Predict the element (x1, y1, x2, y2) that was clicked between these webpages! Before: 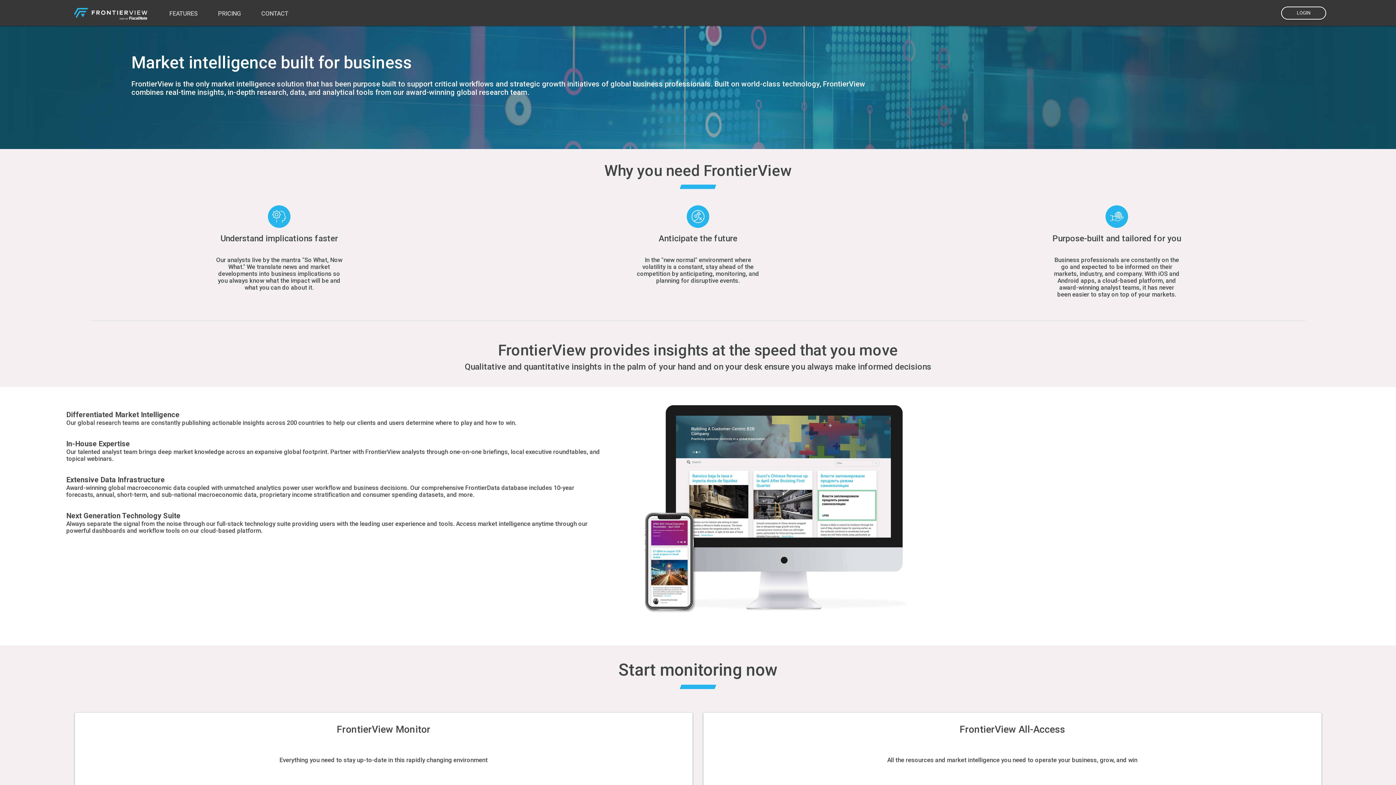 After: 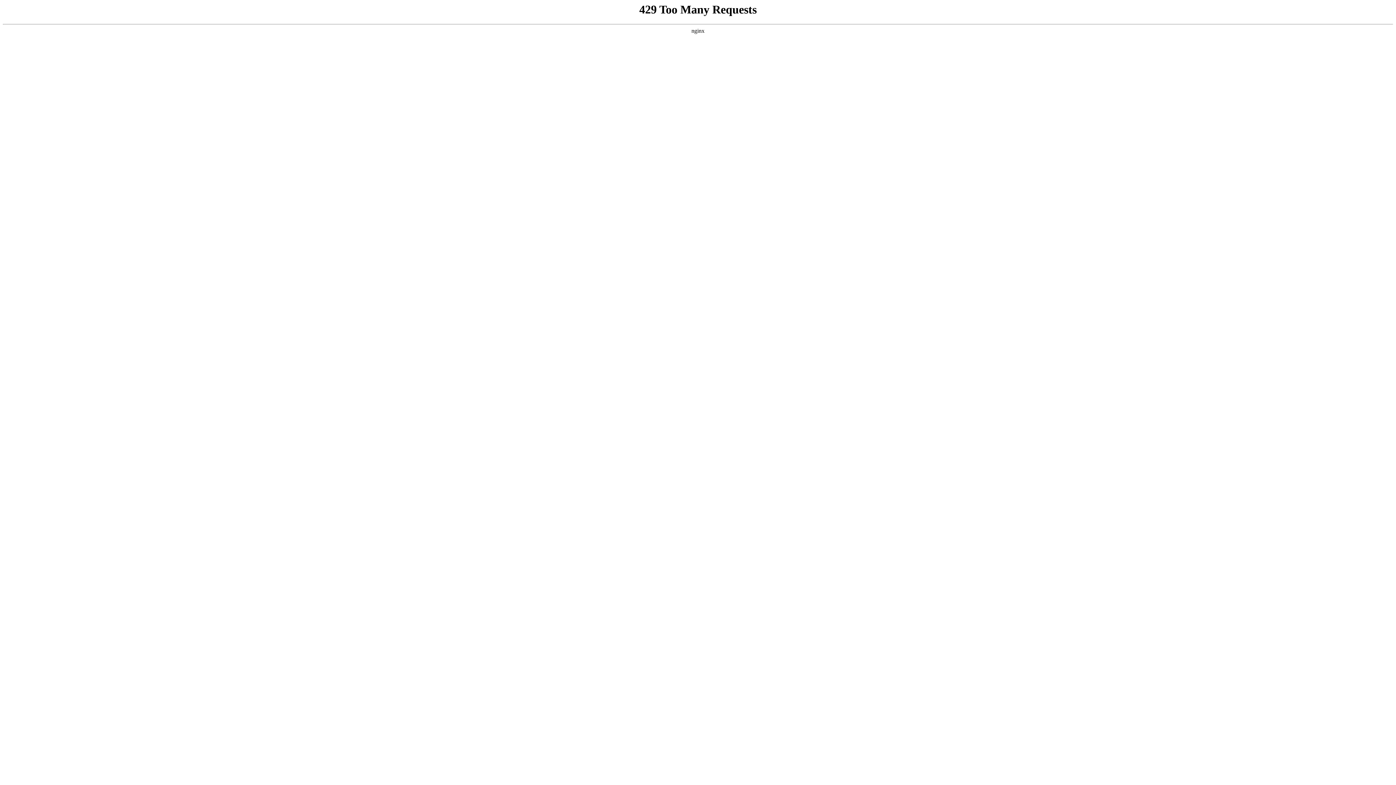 Action: bbox: (258, 4, 290, 21) label: Contact